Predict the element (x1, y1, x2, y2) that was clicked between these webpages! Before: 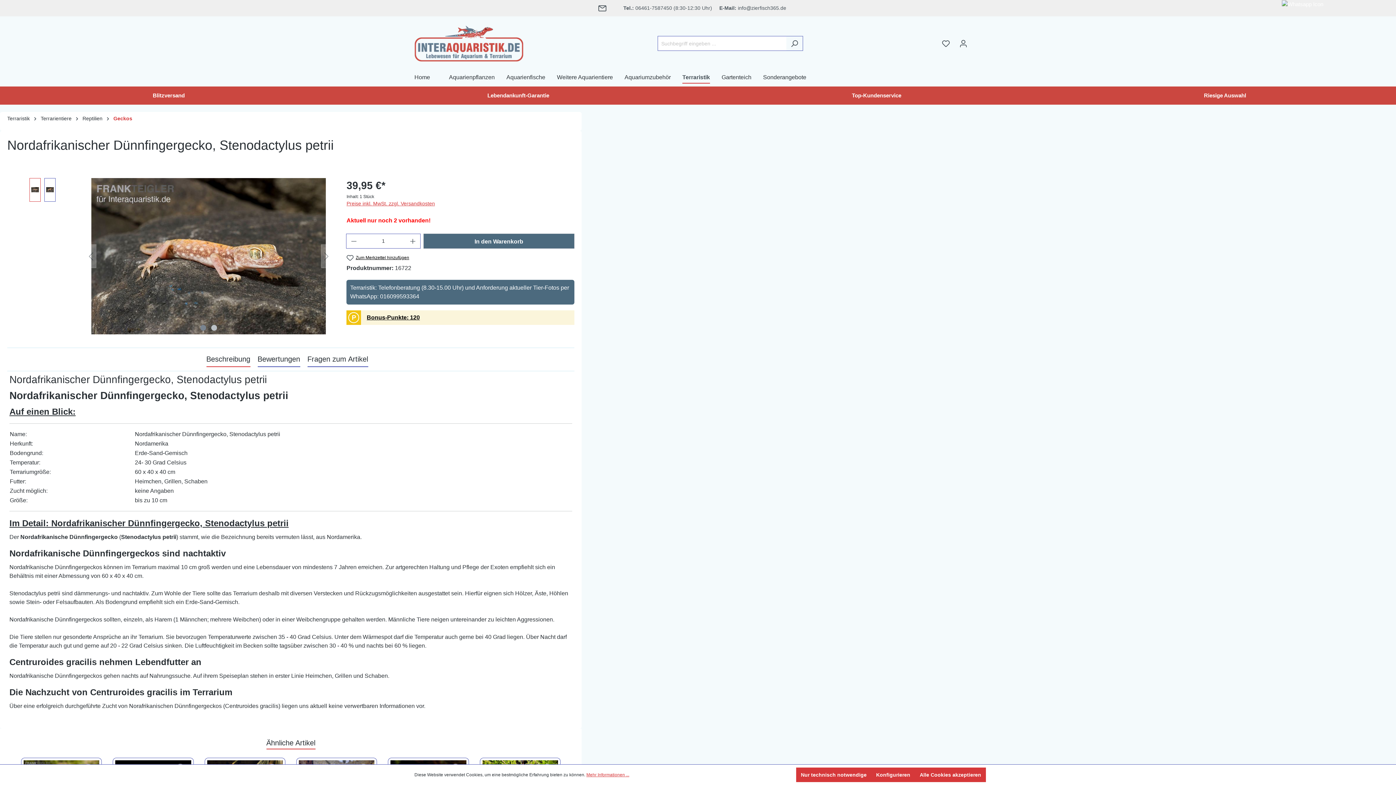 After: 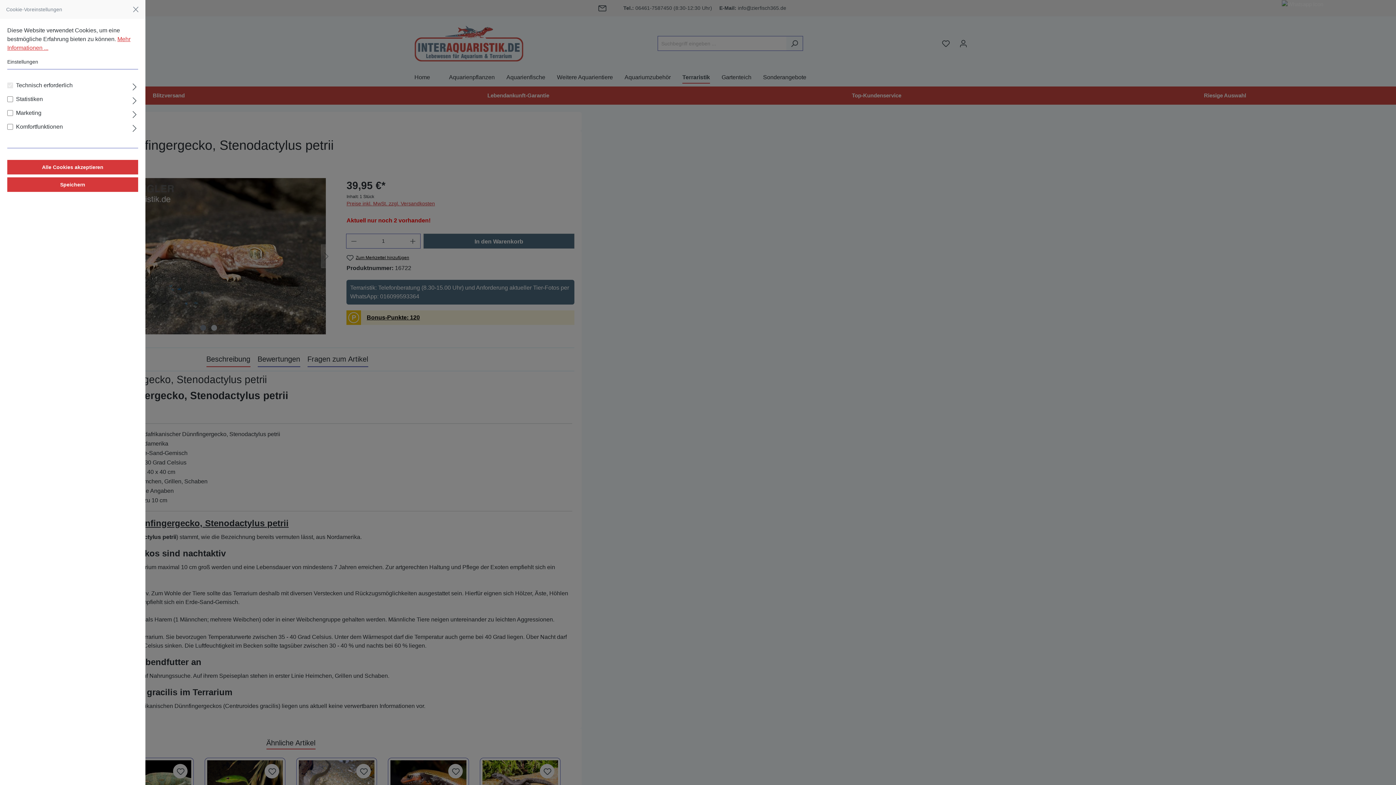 Action: label: Konfigurieren bbox: (871, 768, 915, 782)